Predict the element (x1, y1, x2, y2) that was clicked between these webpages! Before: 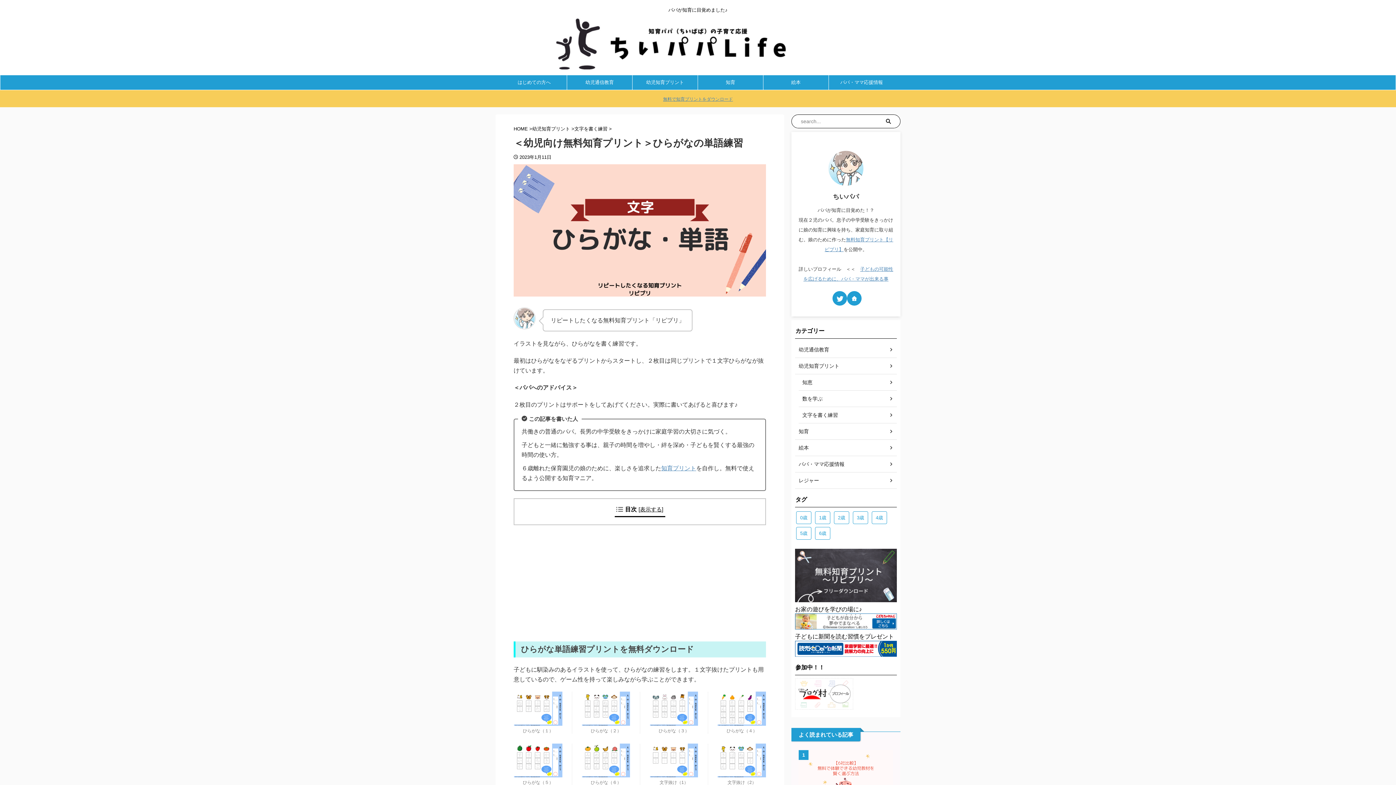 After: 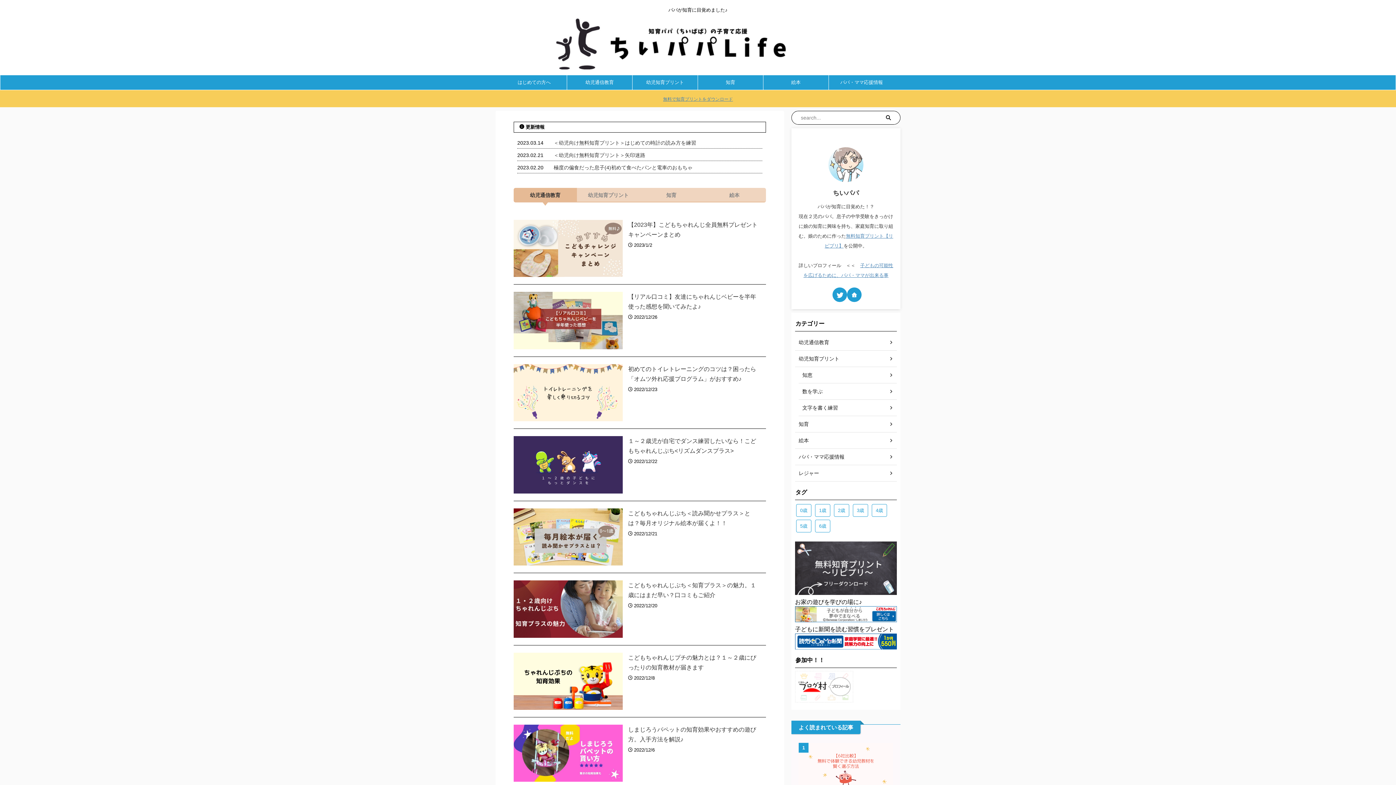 Action: bbox: (523, 60, 872, 68)